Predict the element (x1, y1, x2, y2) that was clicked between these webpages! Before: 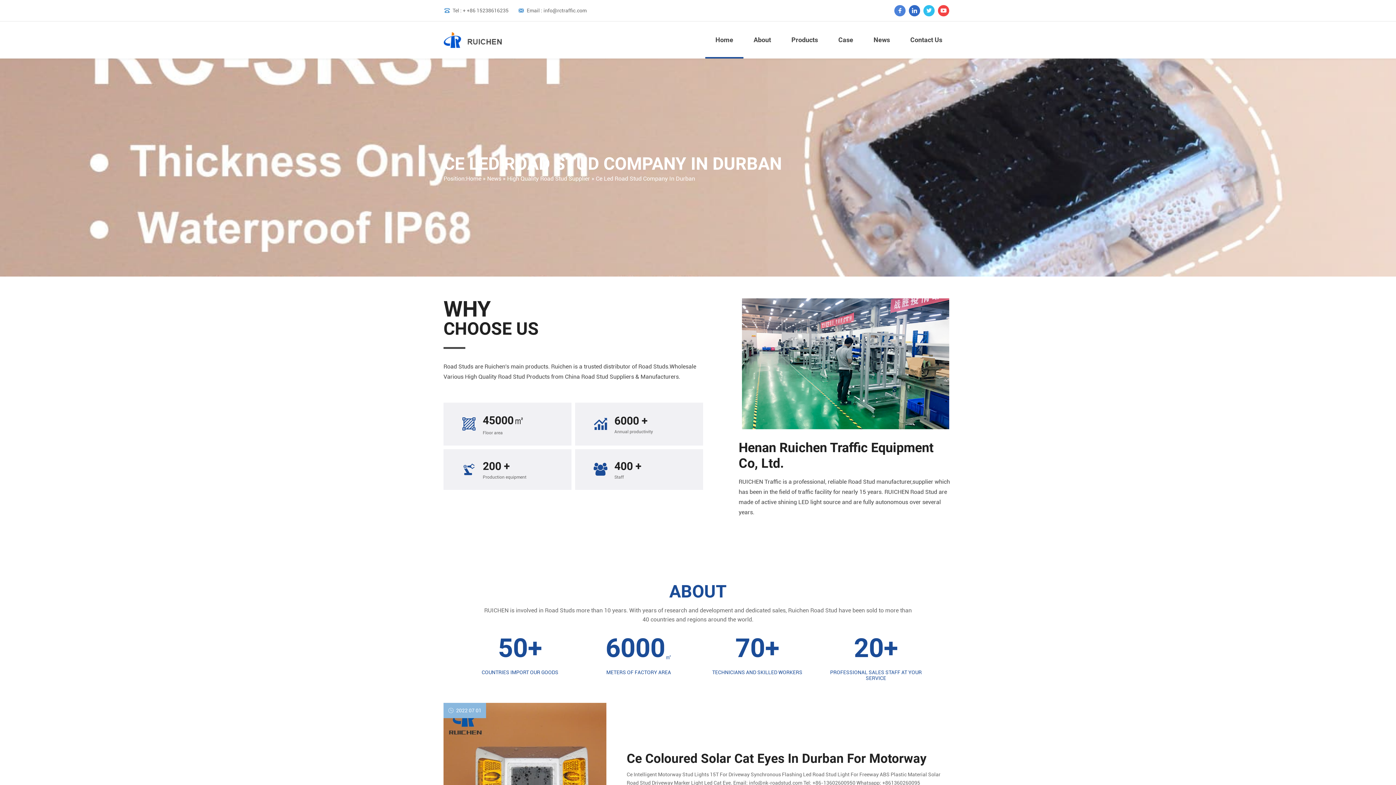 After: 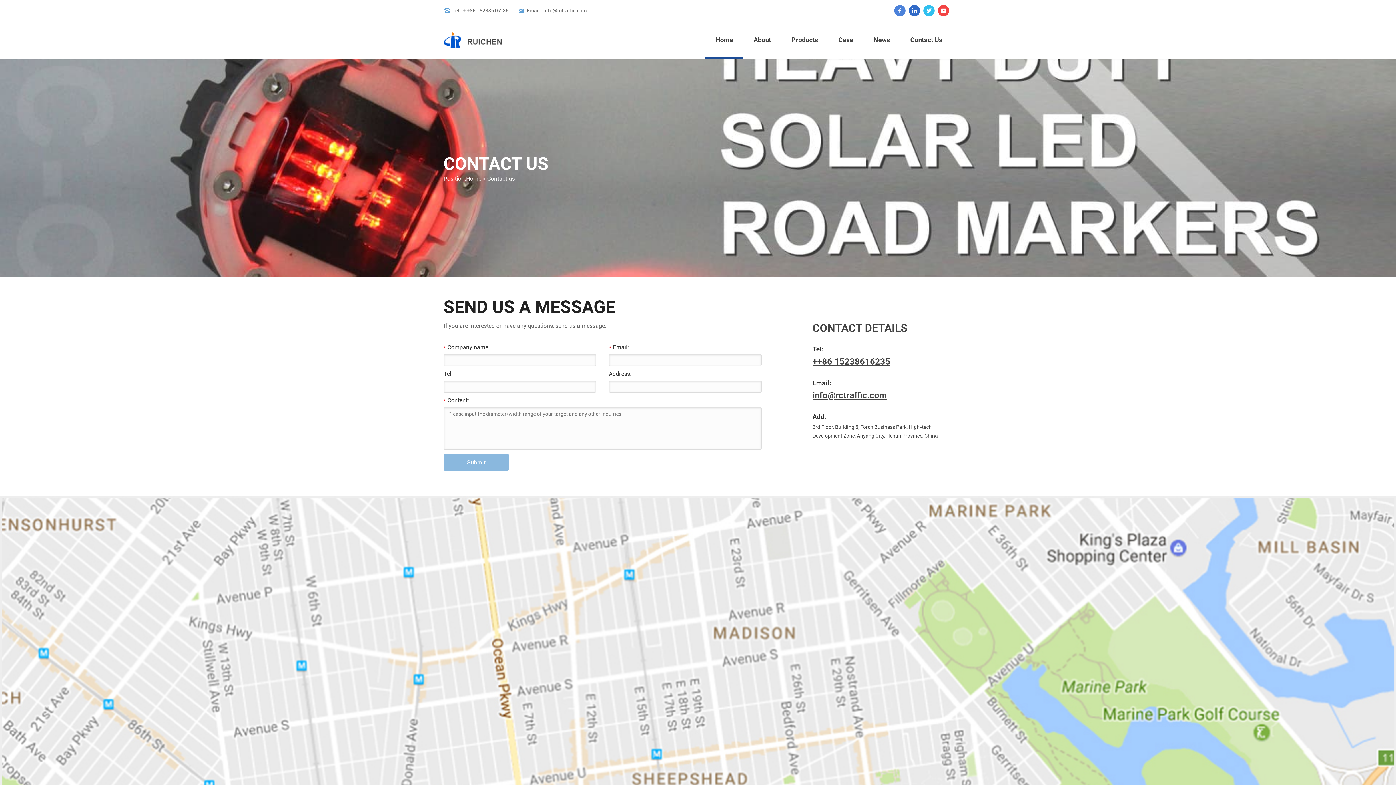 Action: bbox: (900, 21, 952, 58) label: Contact Us